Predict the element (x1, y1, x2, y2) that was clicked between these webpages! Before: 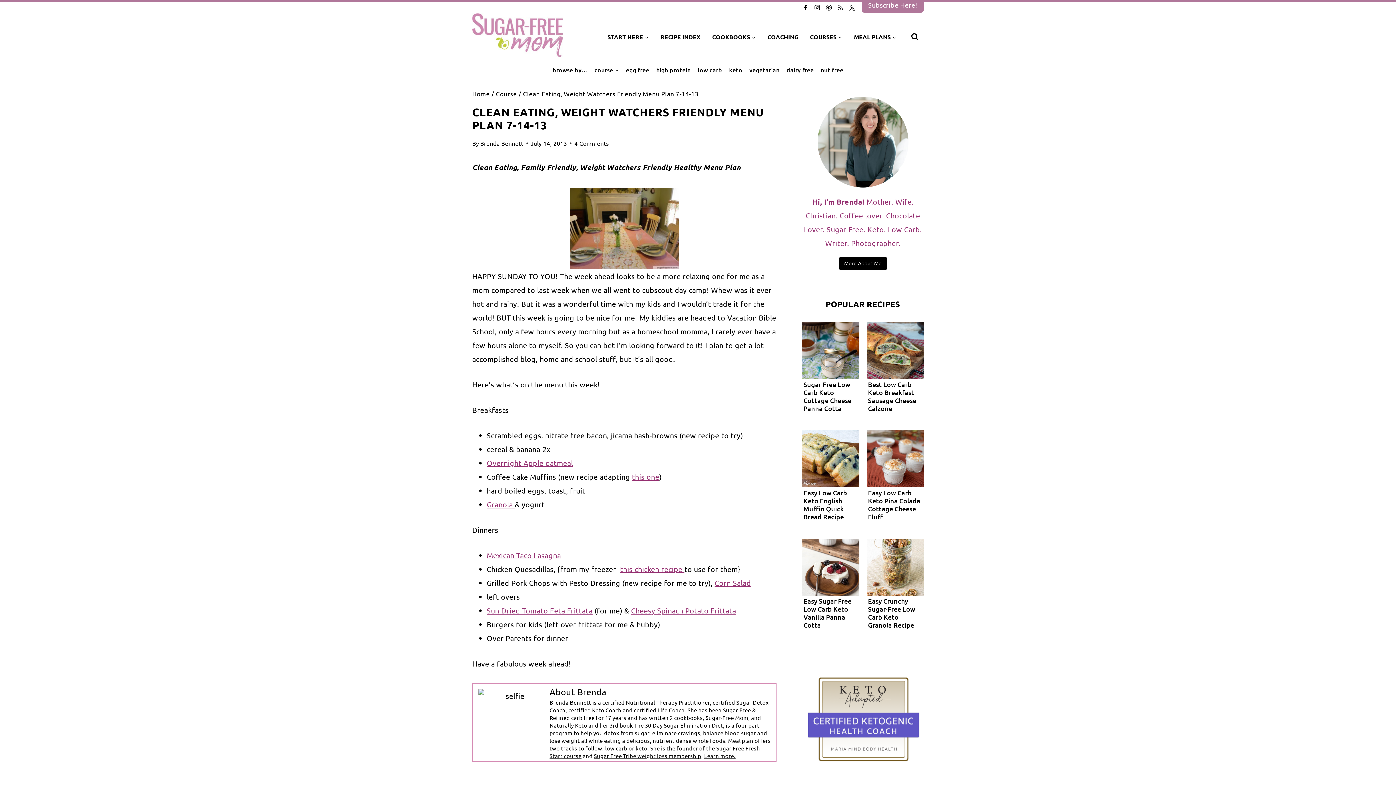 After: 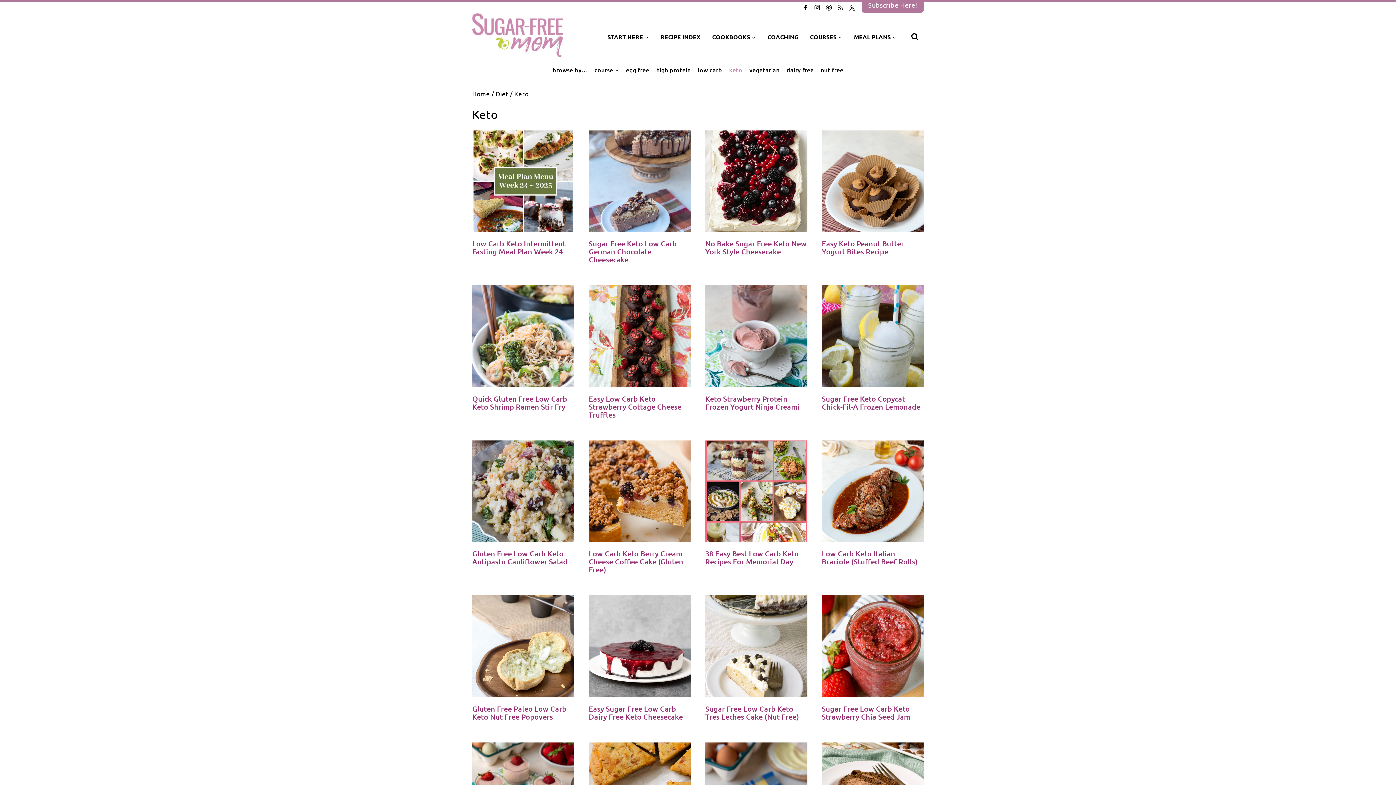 Action: bbox: (725, 60, 746, 78) label: keto